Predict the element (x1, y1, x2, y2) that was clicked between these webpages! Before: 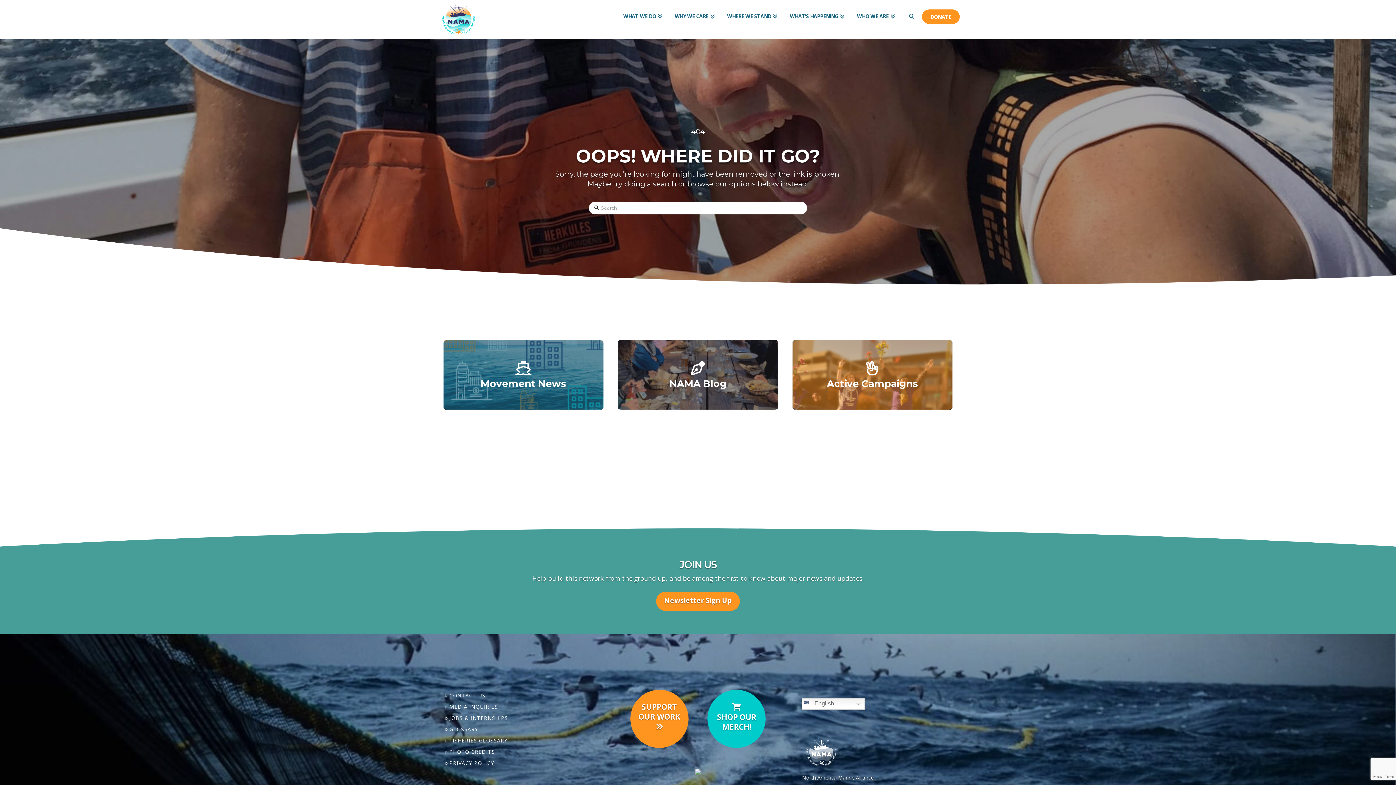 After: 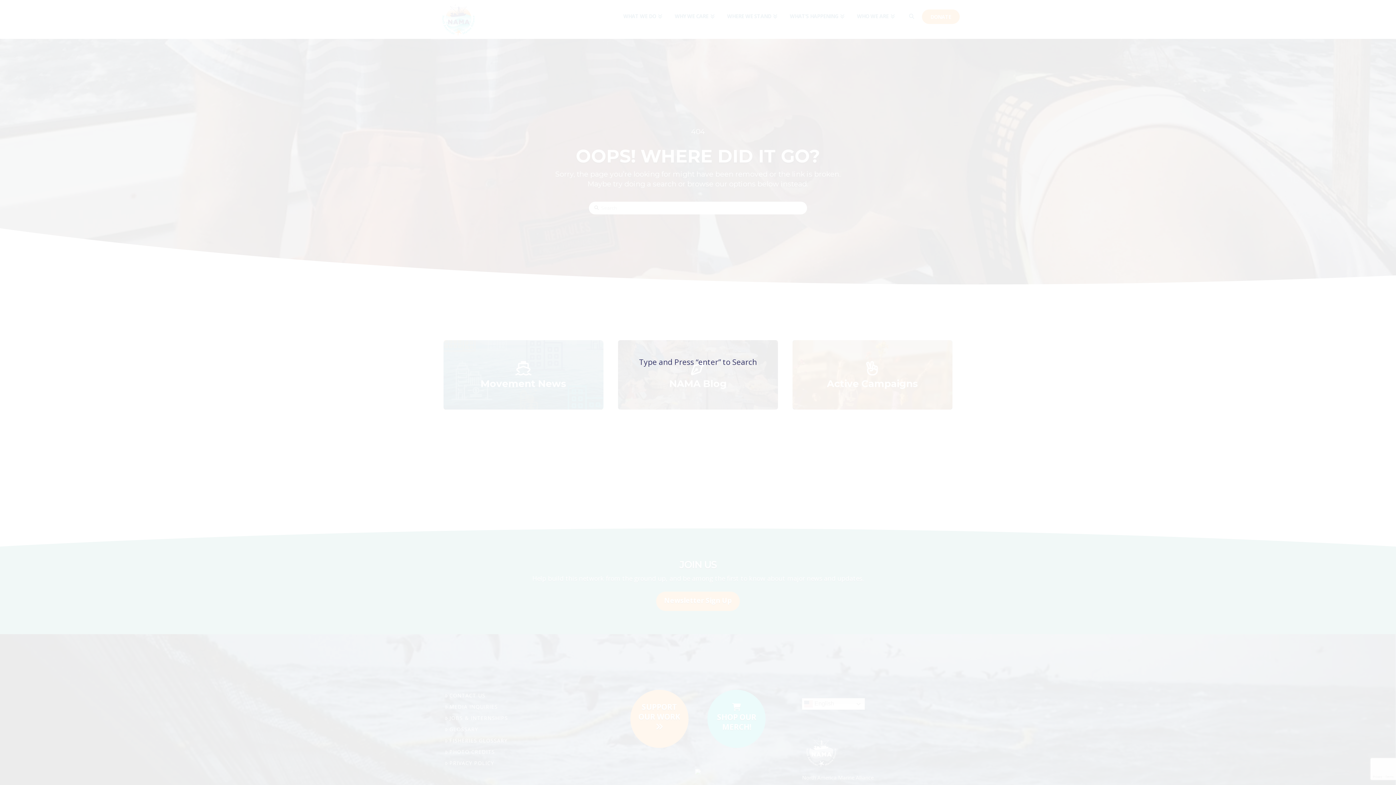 Action: bbox: (901, 0, 922, 21) label: Navigation Search